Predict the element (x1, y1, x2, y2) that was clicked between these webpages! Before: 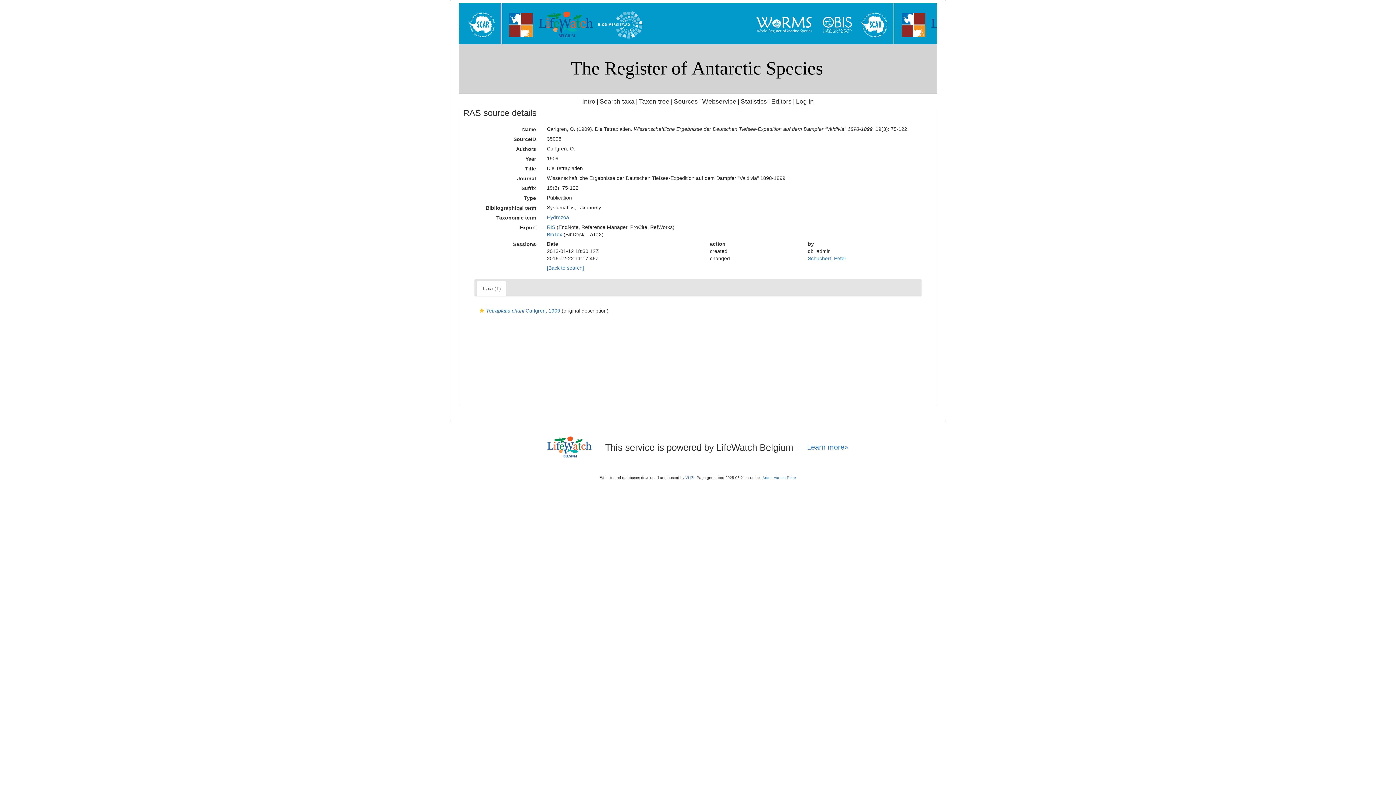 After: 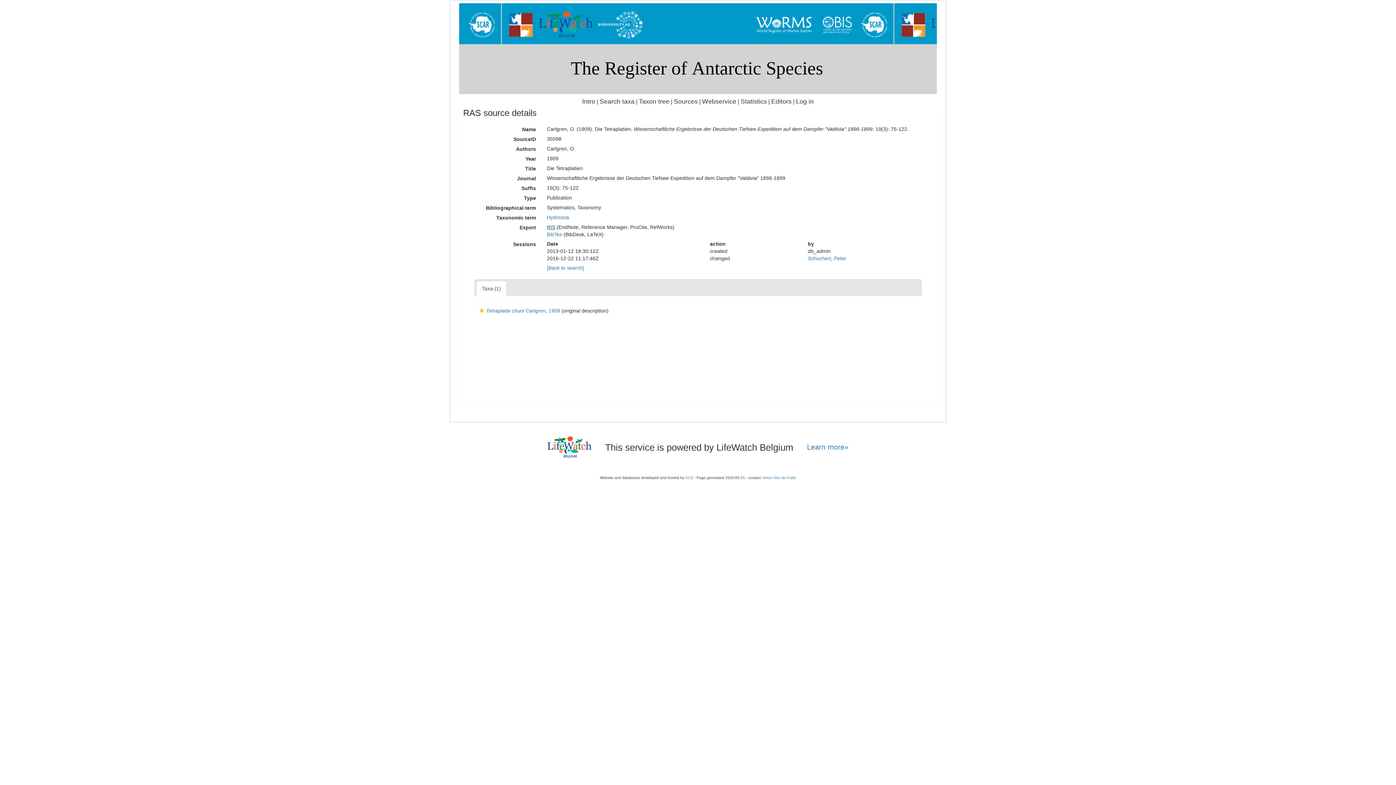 Action: bbox: (547, 224, 555, 230) label: RIS